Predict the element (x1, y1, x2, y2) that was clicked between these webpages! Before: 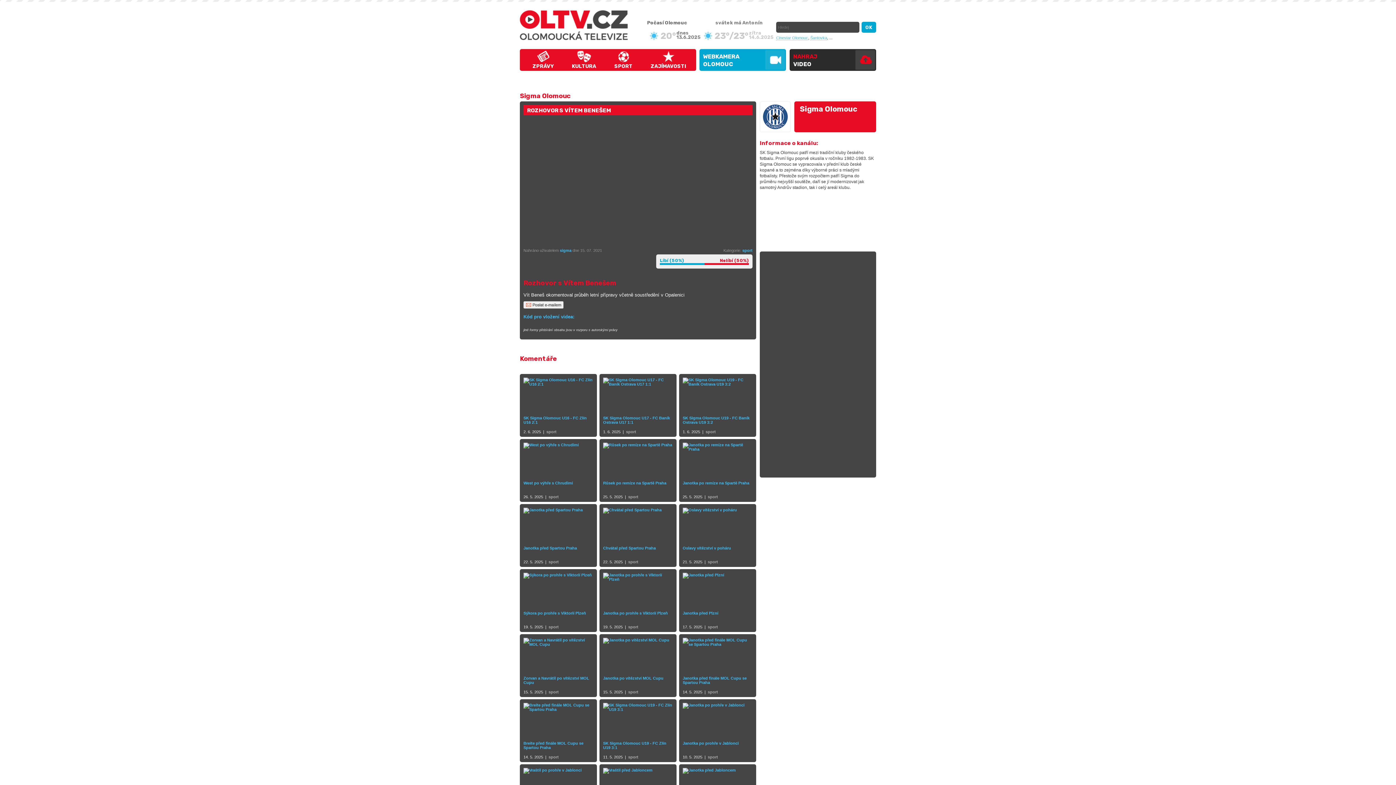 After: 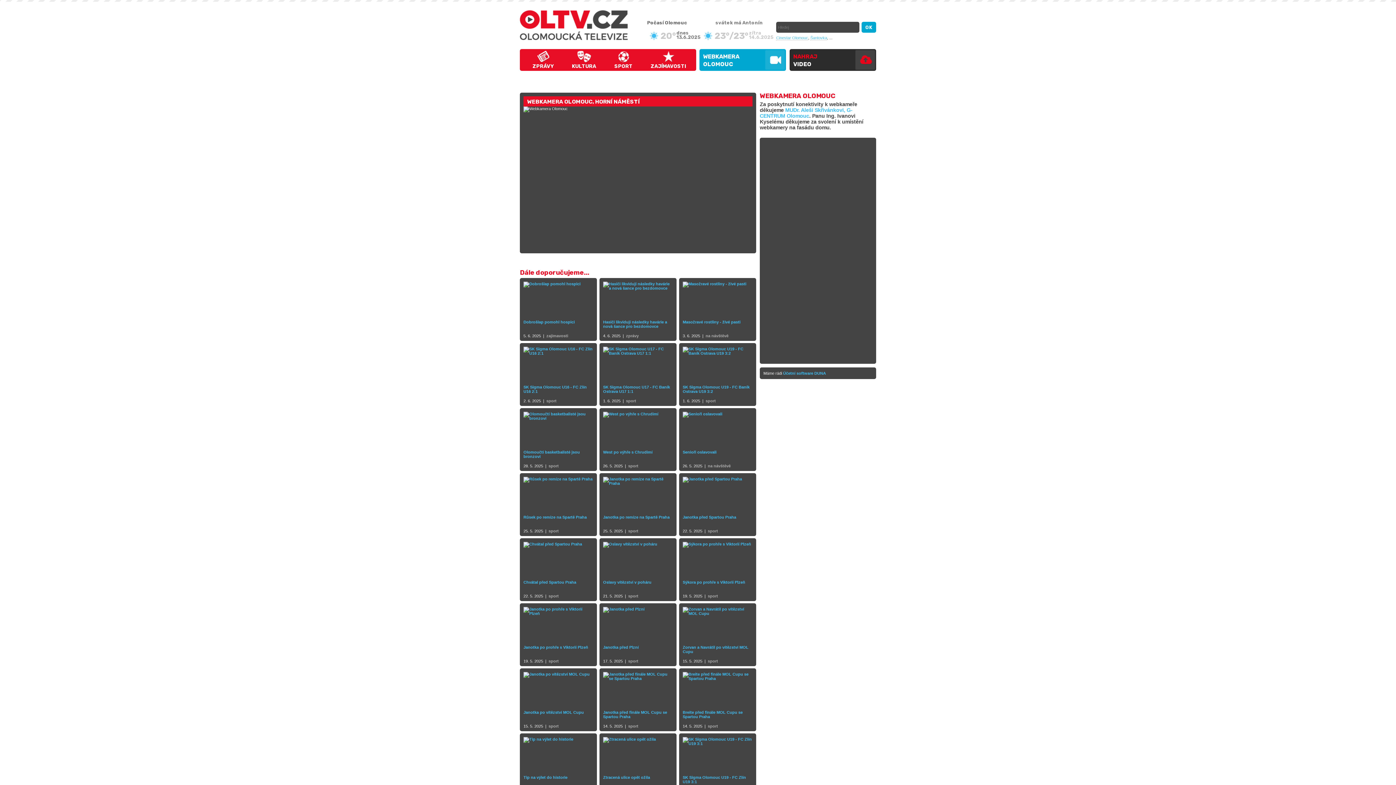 Action: label: WEBKAMERA
OLOMOUC bbox: (699, 49, 786, 70)